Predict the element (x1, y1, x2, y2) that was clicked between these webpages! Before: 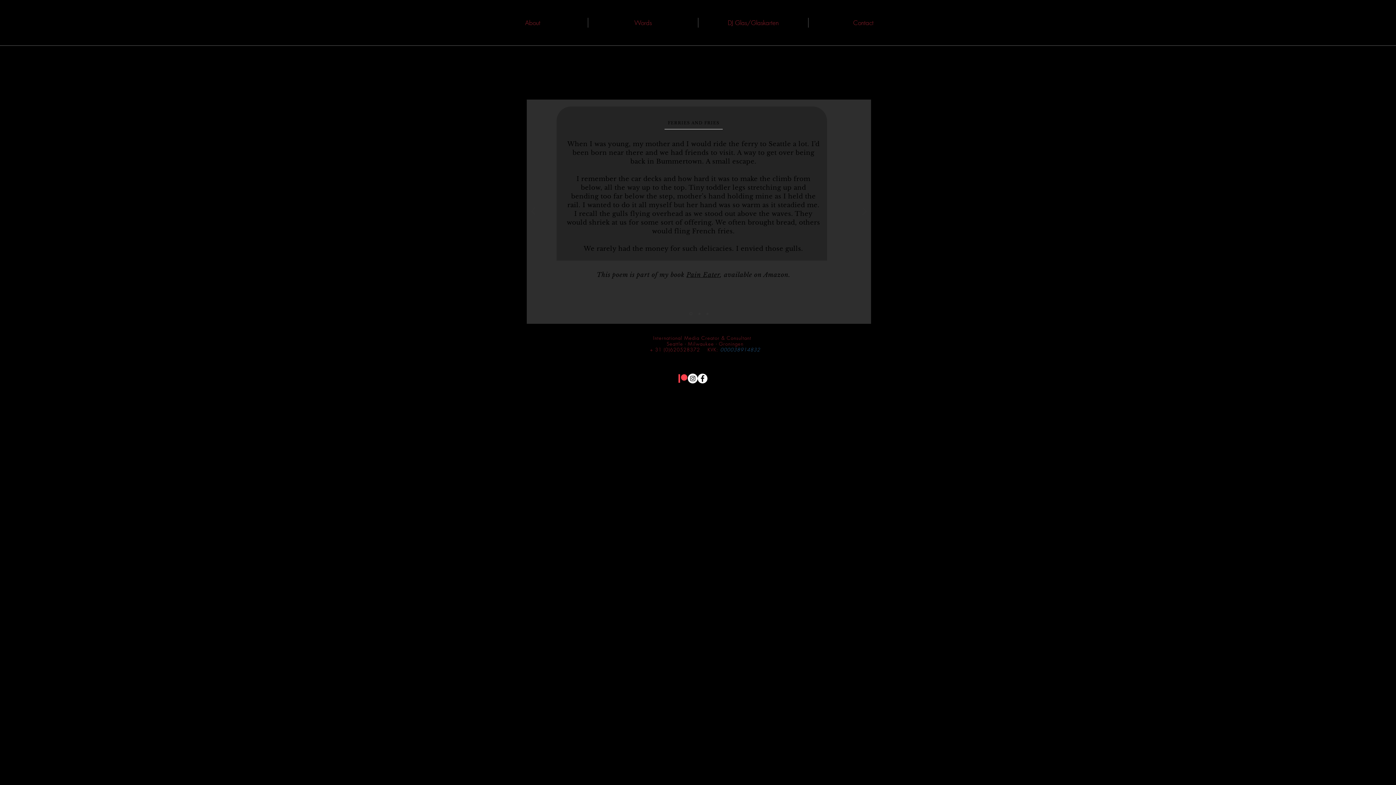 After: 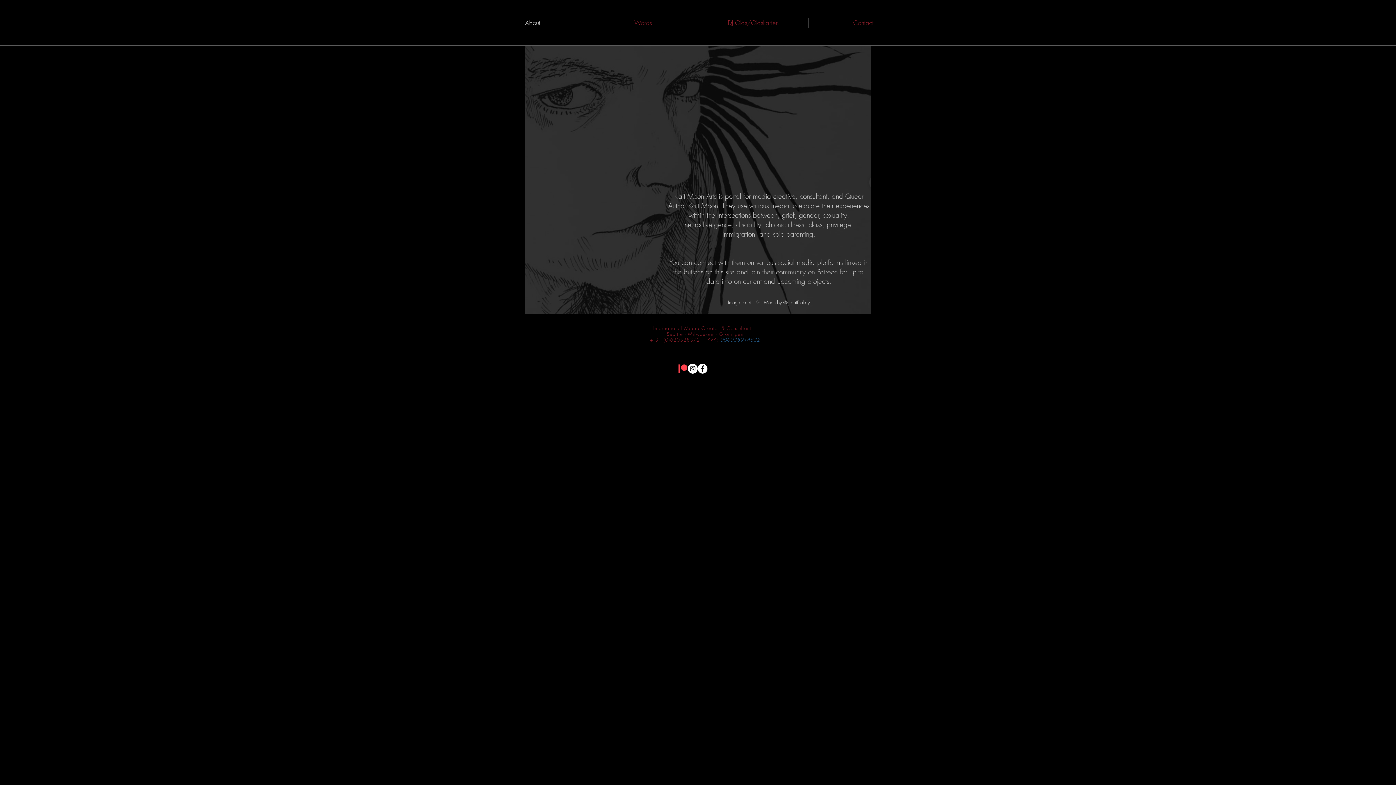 Action: bbox: (706, 312, 708, 314) label: Slide  3